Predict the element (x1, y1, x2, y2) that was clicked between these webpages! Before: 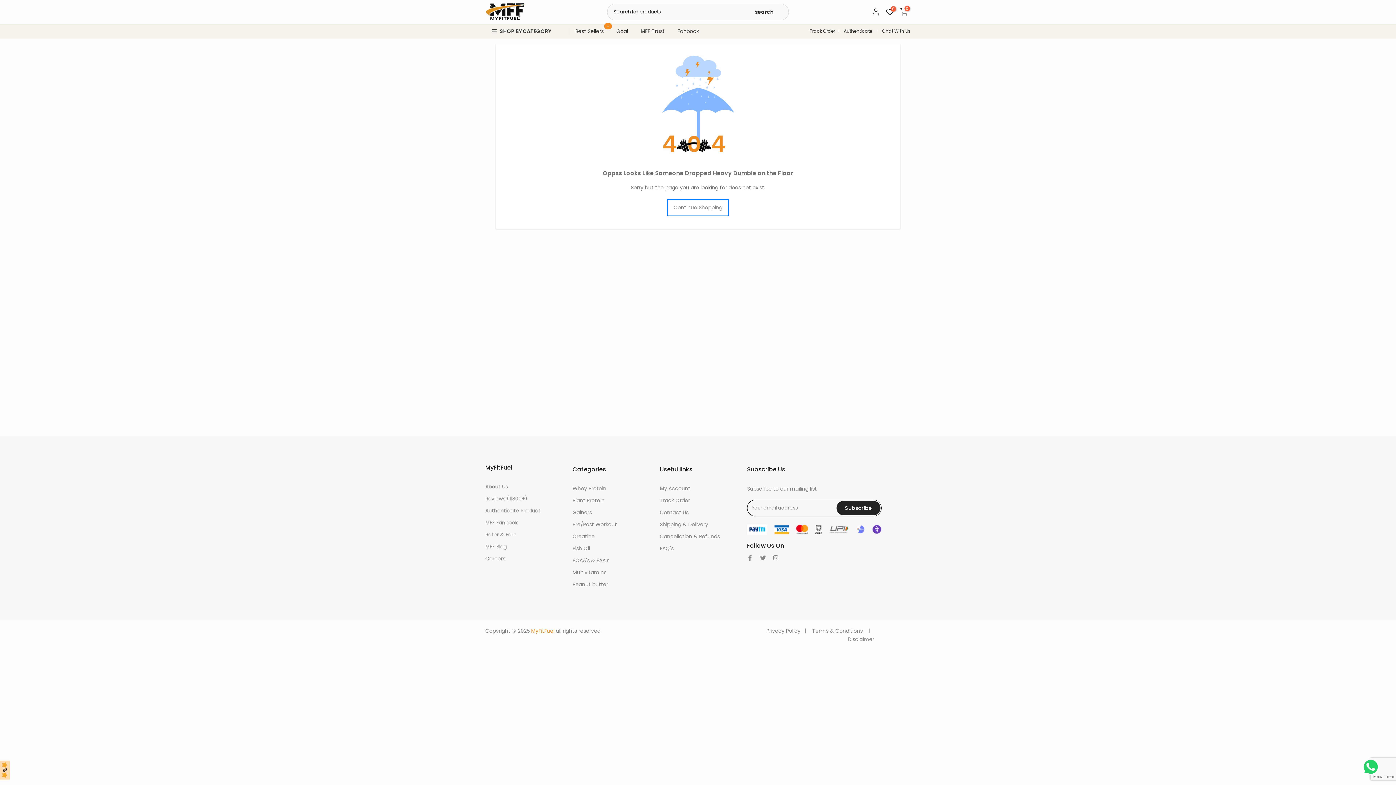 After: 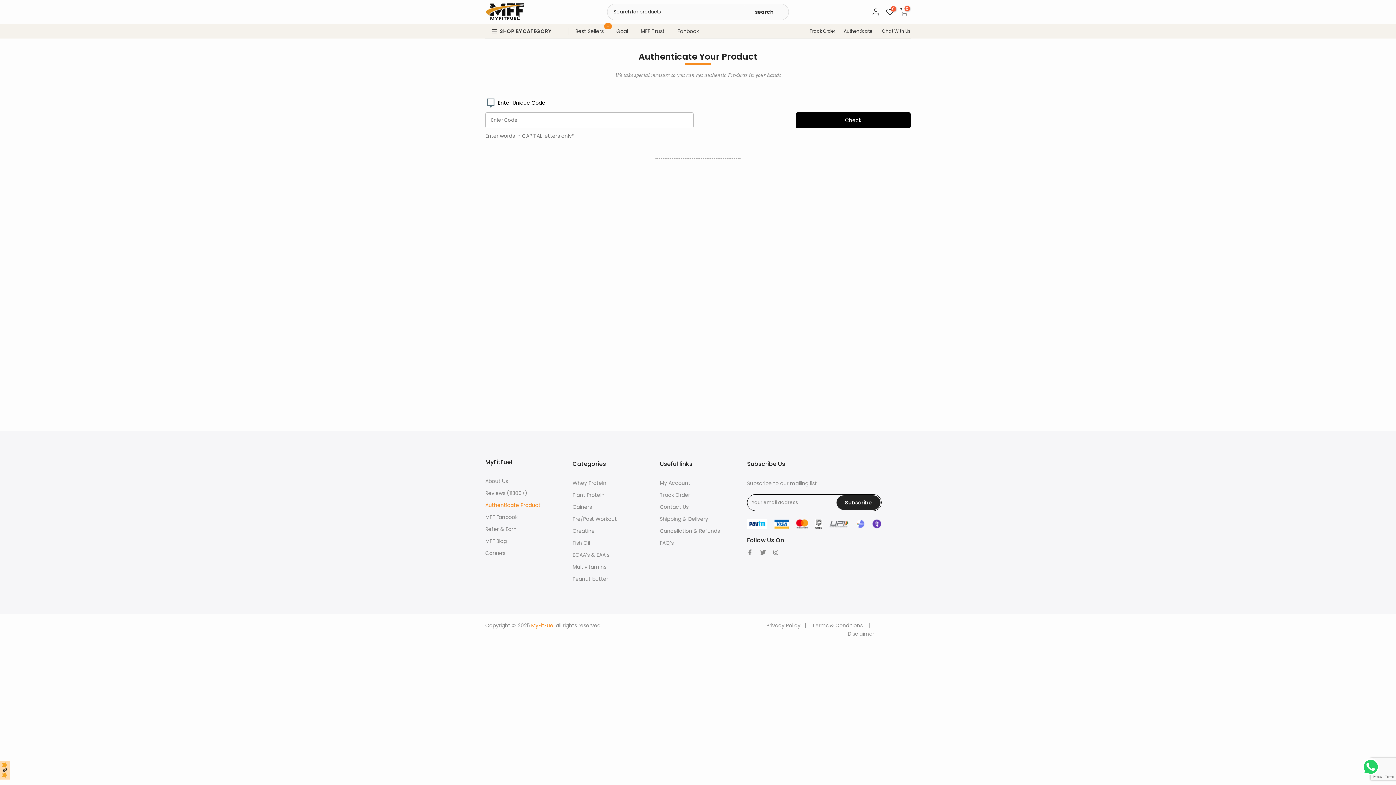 Action: label: Authenticate Product bbox: (485, 507, 540, 514)